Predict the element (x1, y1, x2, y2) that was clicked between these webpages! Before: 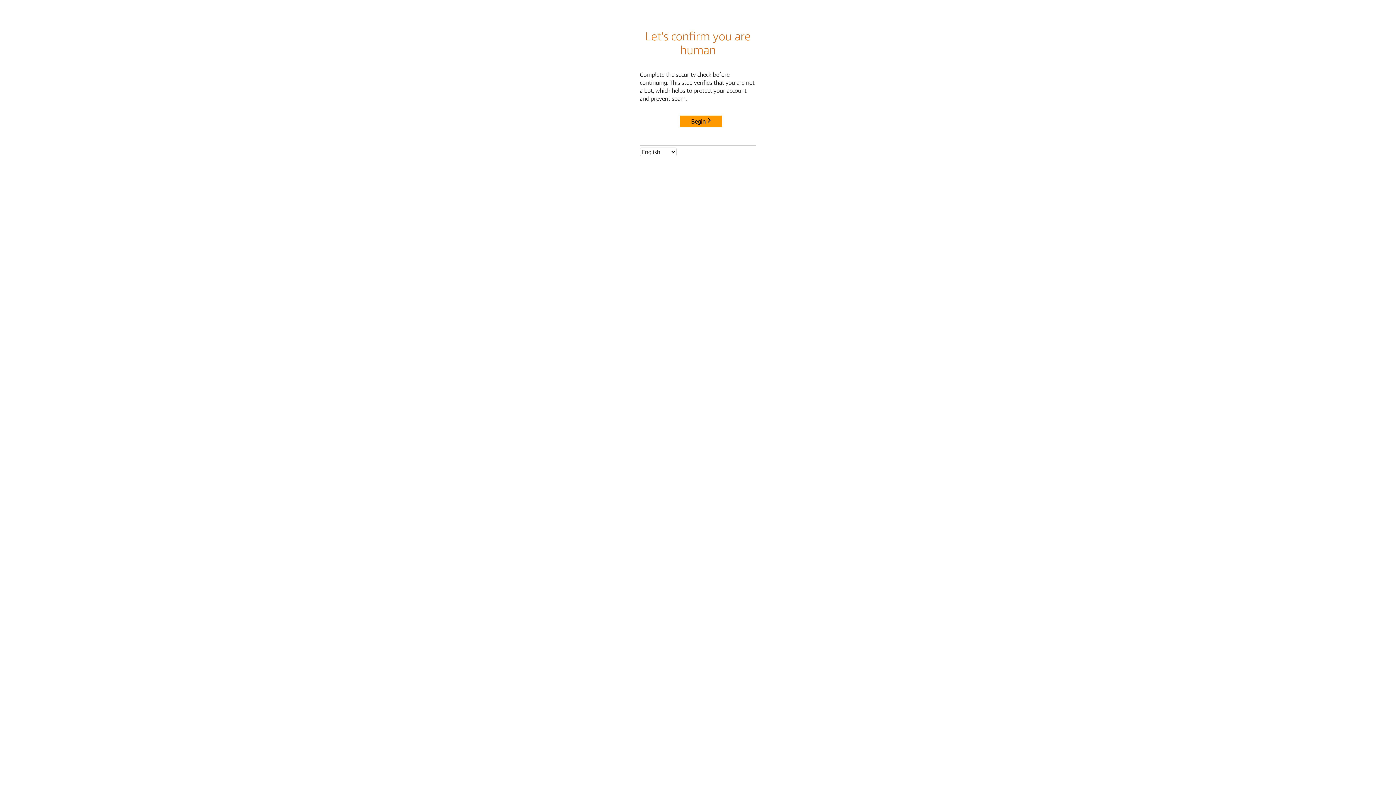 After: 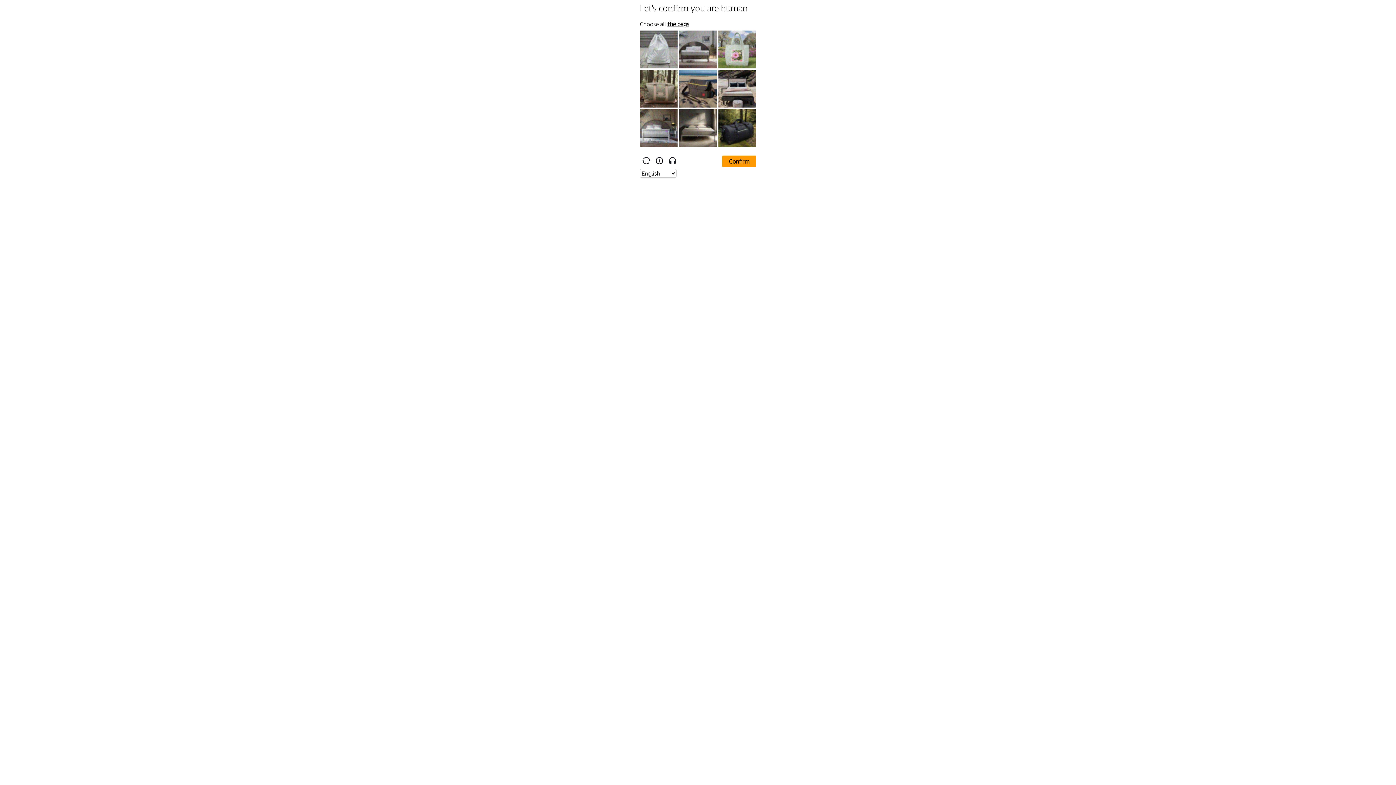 Action: label: Begin bbox: (680, 115, 722, 127)